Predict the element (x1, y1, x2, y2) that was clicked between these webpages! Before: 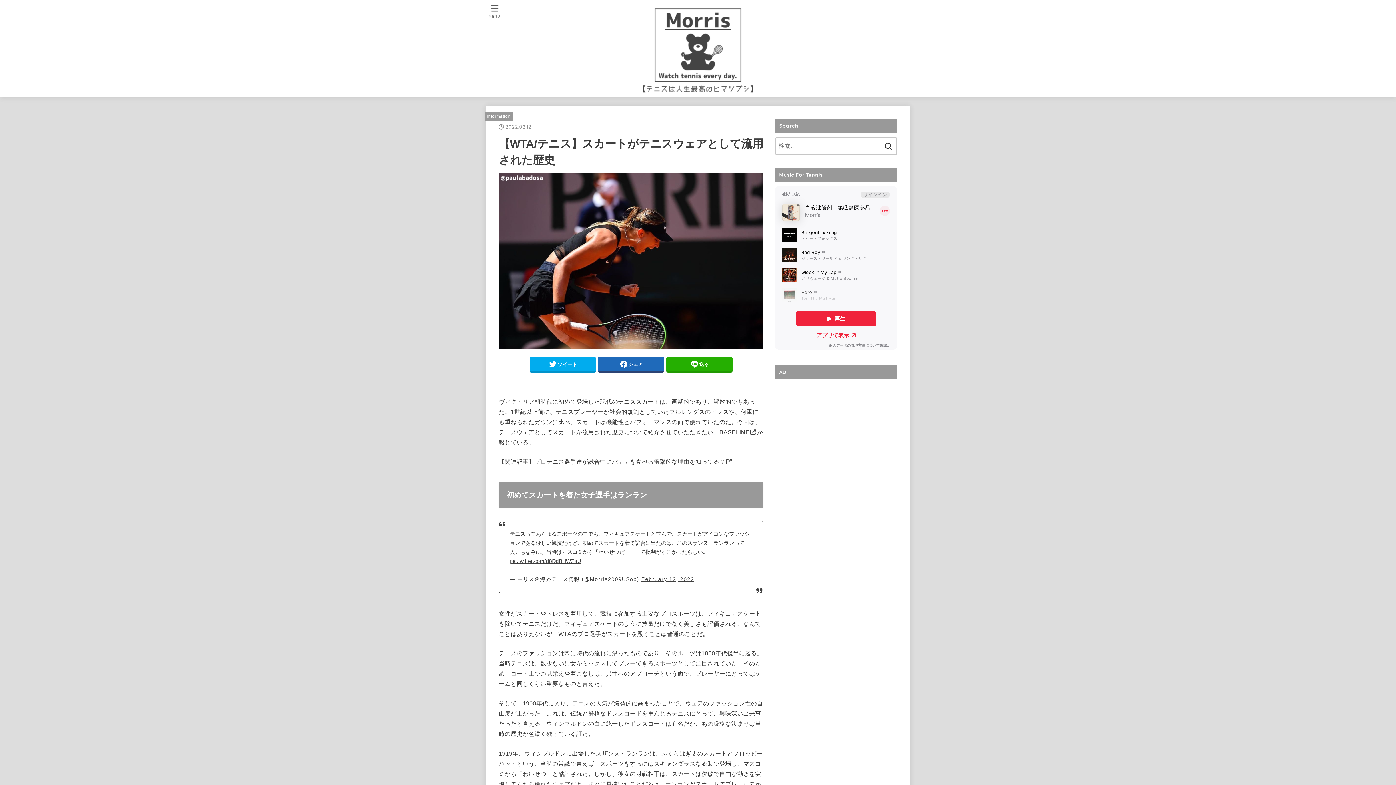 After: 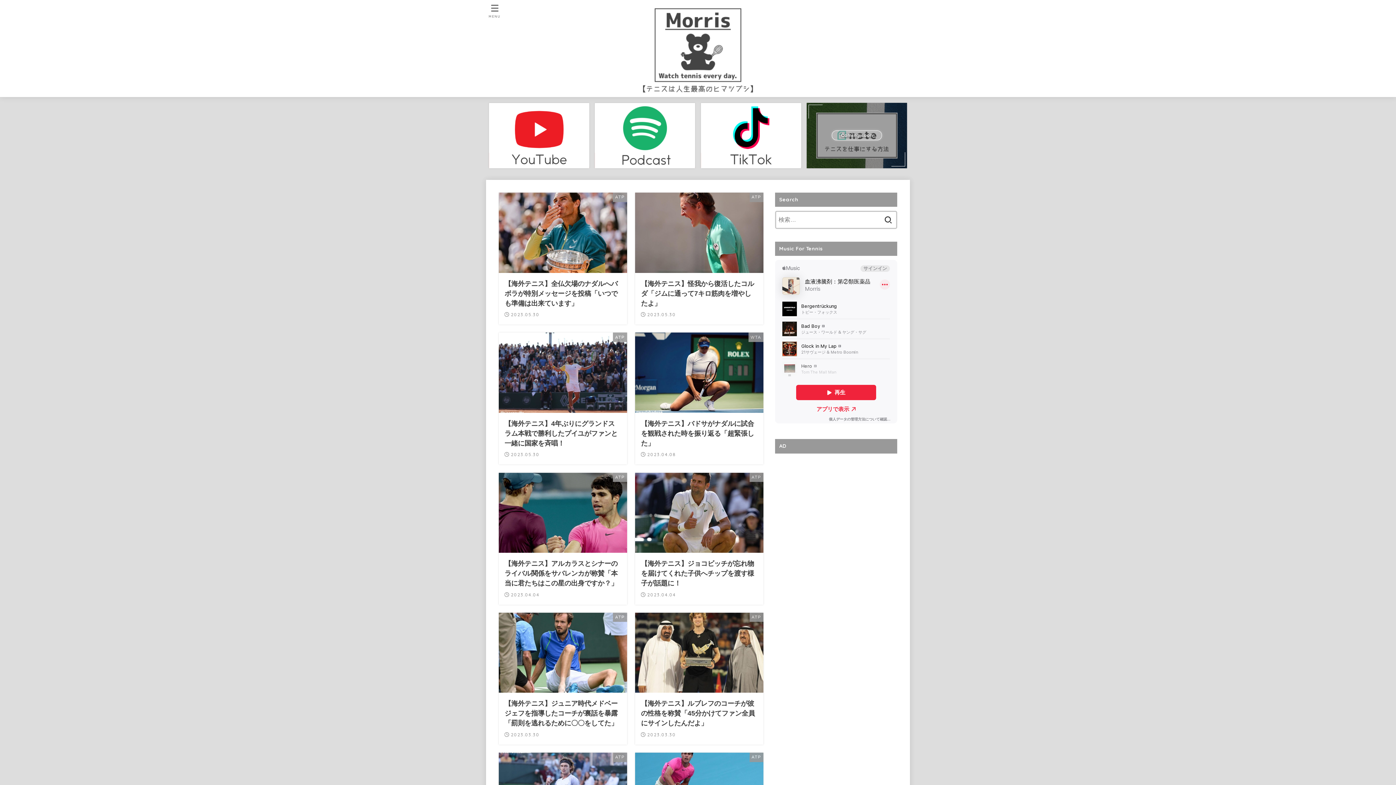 Action: bbox: (621, 3, 774, 95)